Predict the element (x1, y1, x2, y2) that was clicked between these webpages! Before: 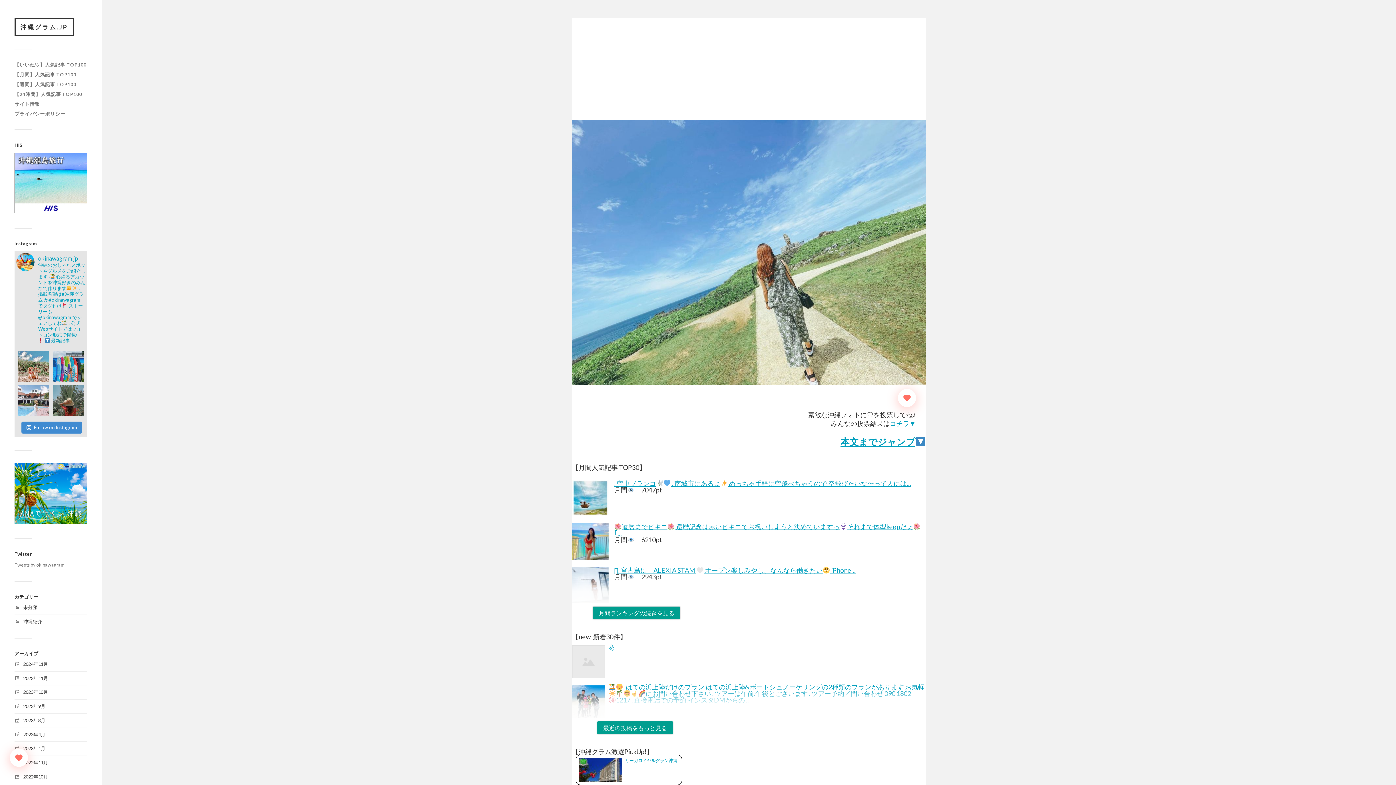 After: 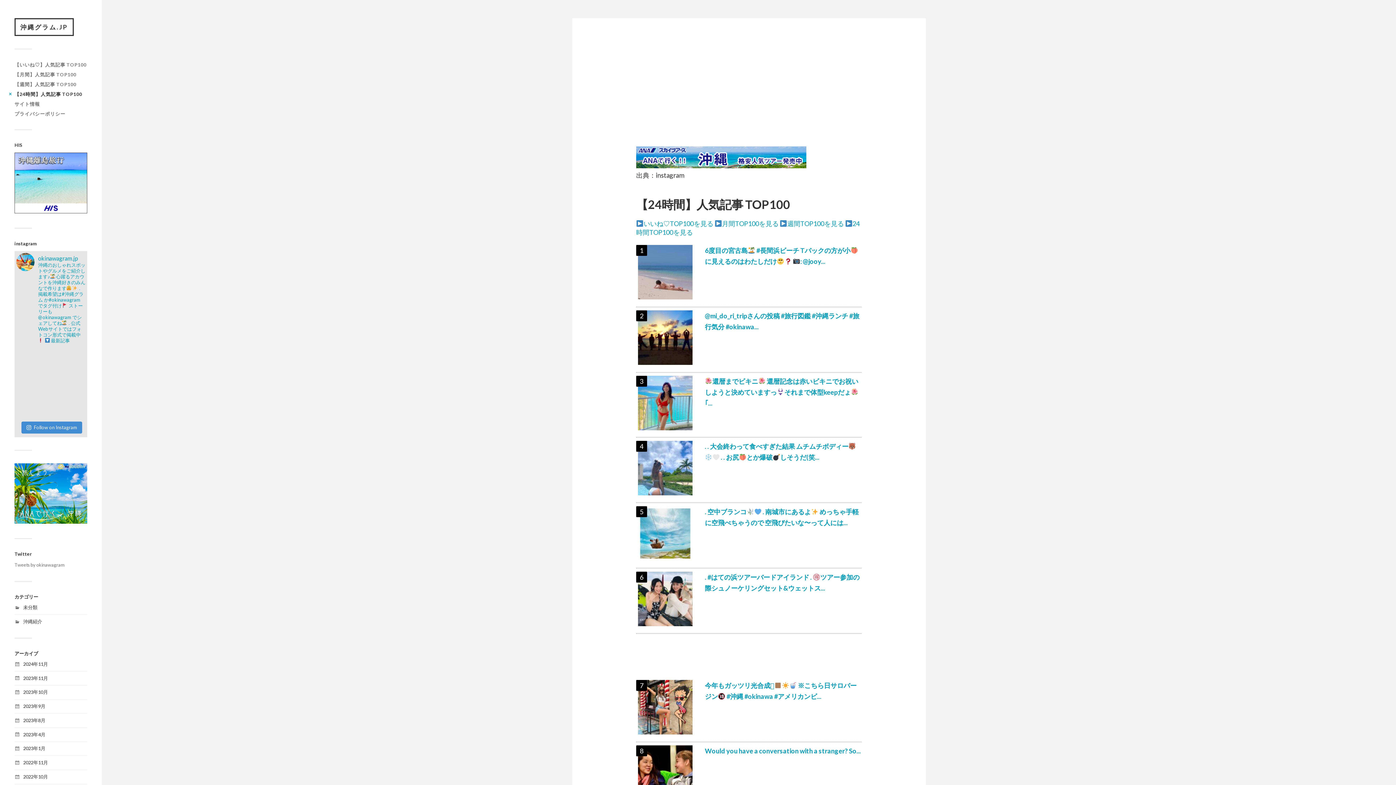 Action: label: 【24時間】人気記事 TOP100 bbox: (14, 91, 82, 97)